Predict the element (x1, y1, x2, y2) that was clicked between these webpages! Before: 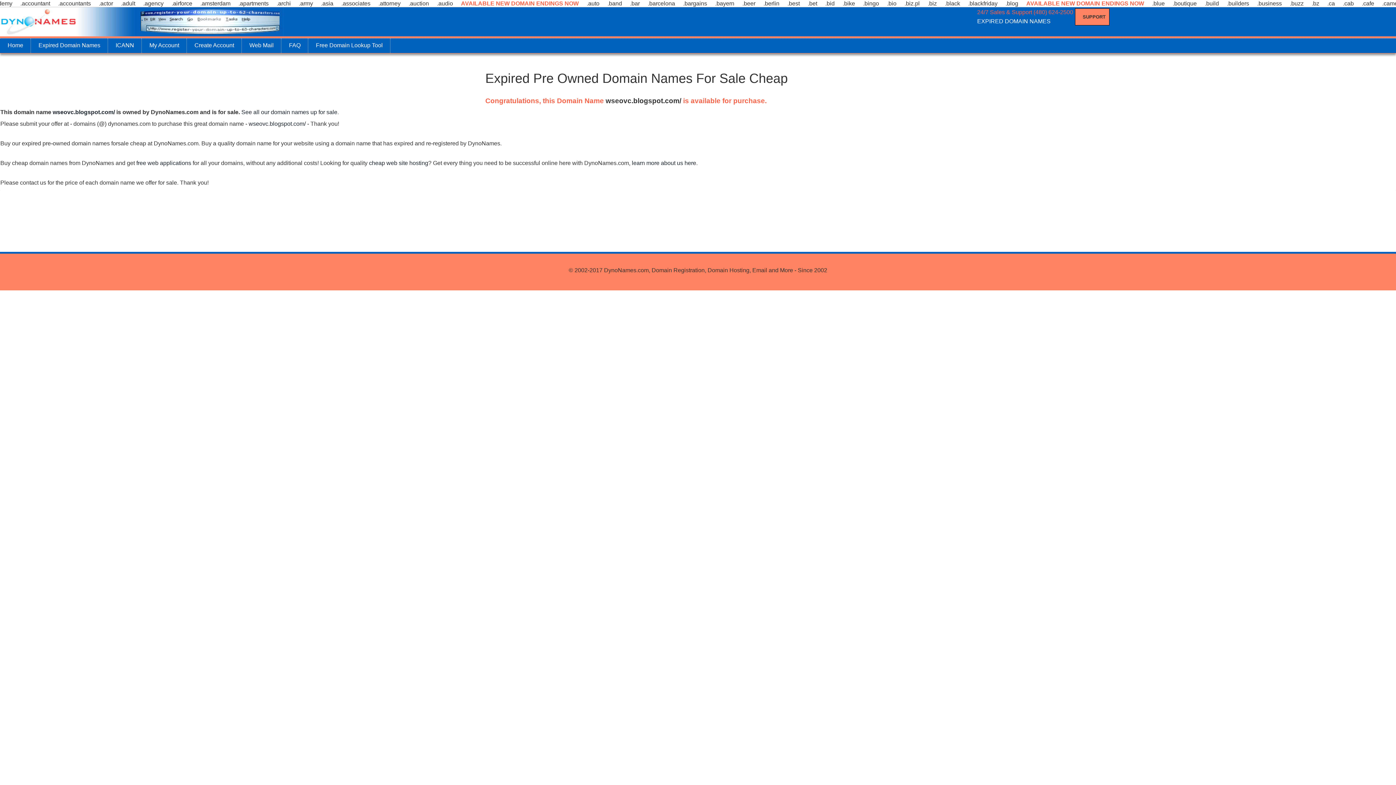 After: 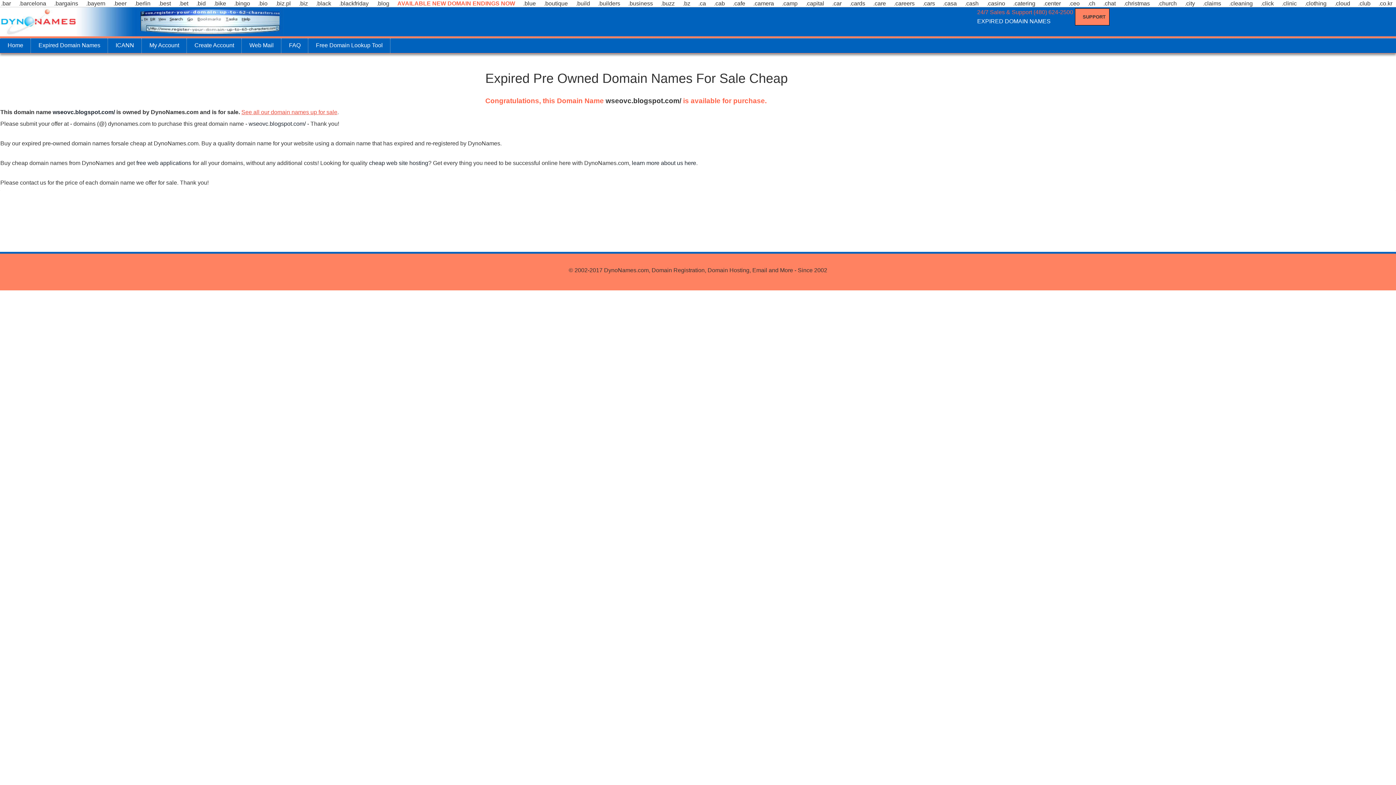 Action: bbox: (241, 109, 337, 115) label: See all our domain names up for sale